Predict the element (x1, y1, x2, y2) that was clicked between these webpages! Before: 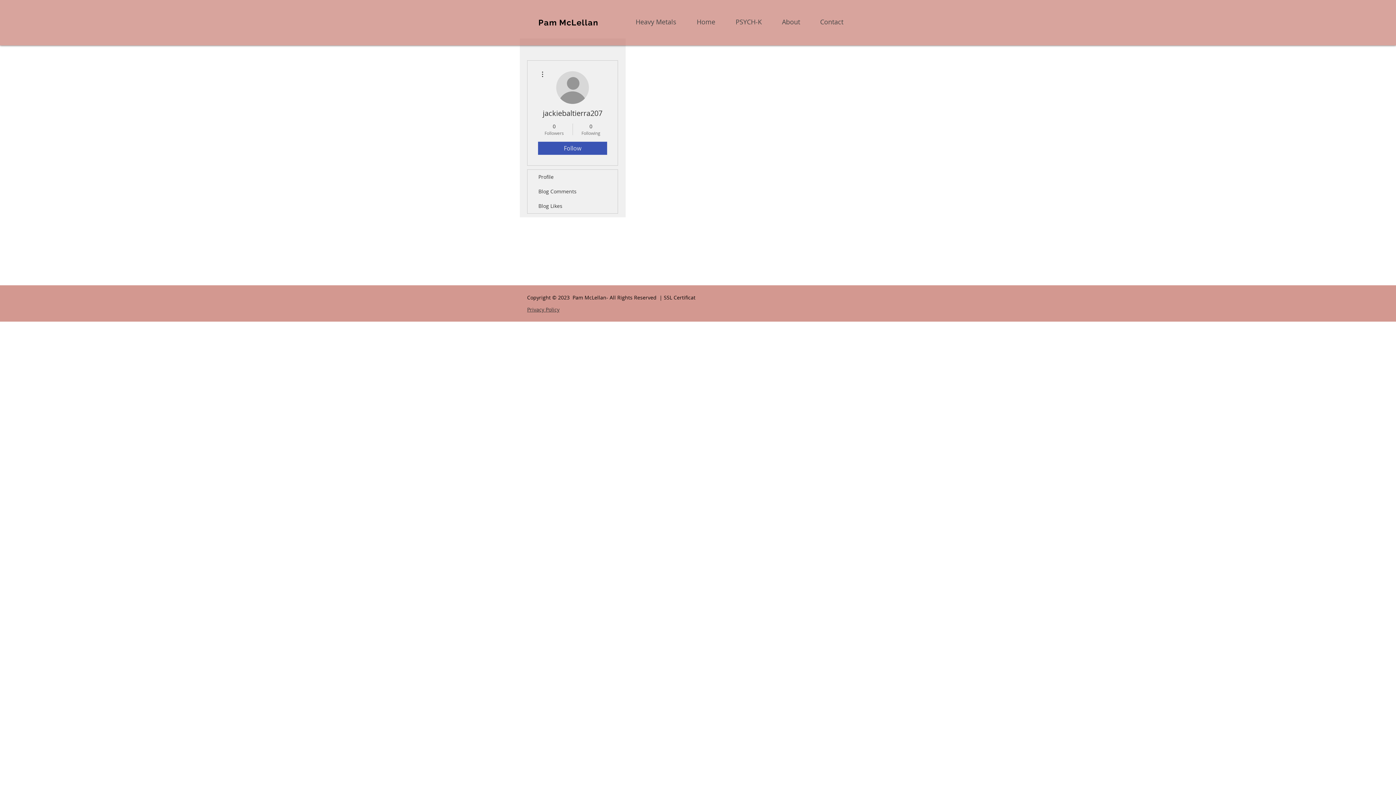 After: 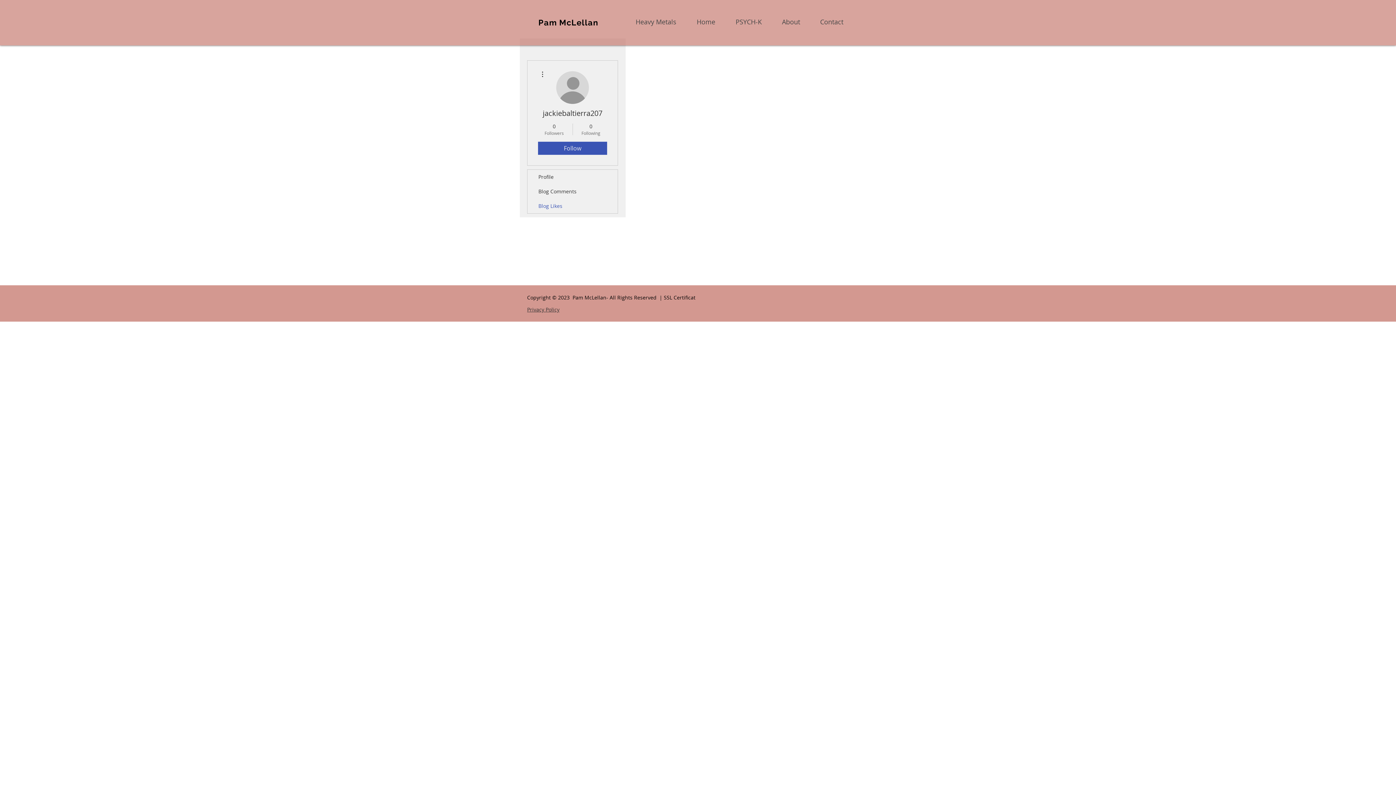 Action: label: Blog Likes bbox: (527, 198, 617, 213)